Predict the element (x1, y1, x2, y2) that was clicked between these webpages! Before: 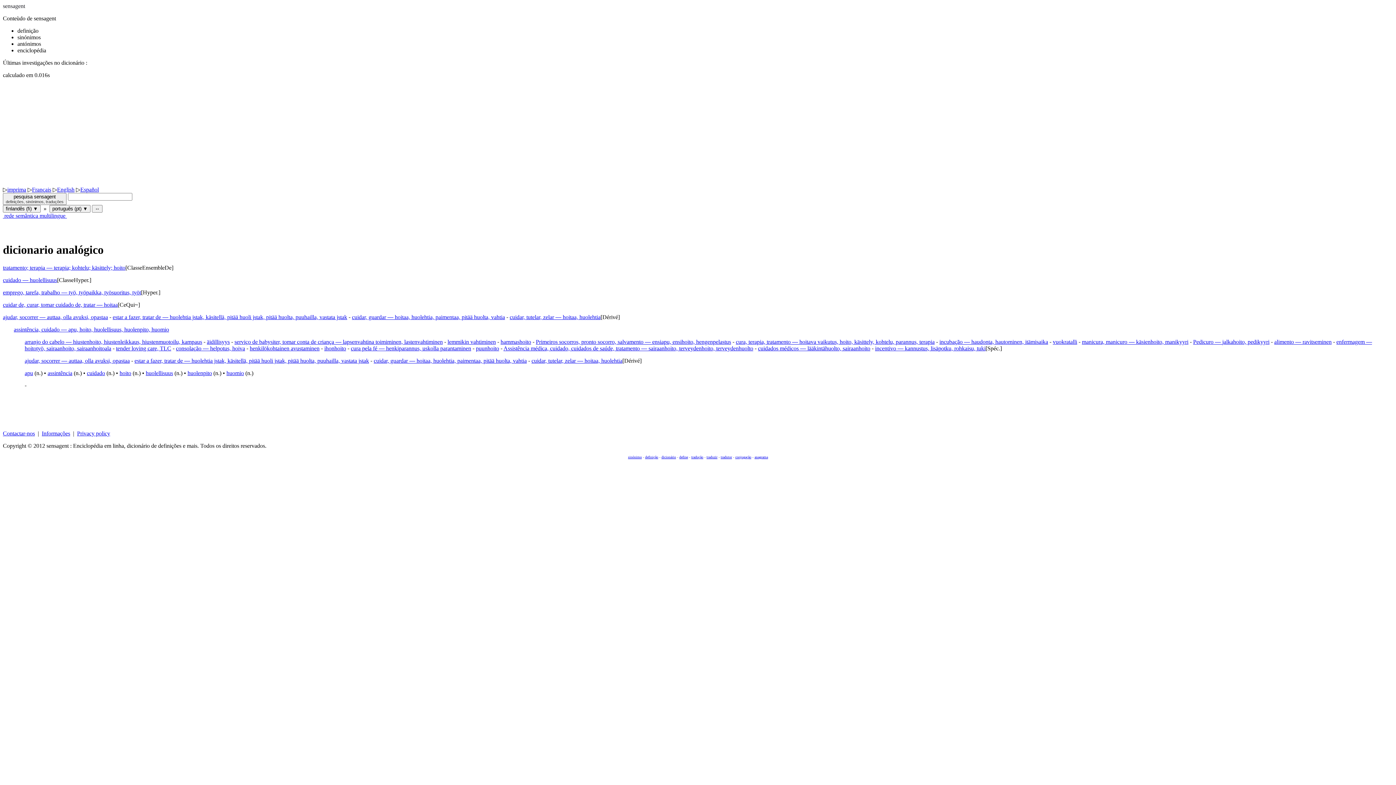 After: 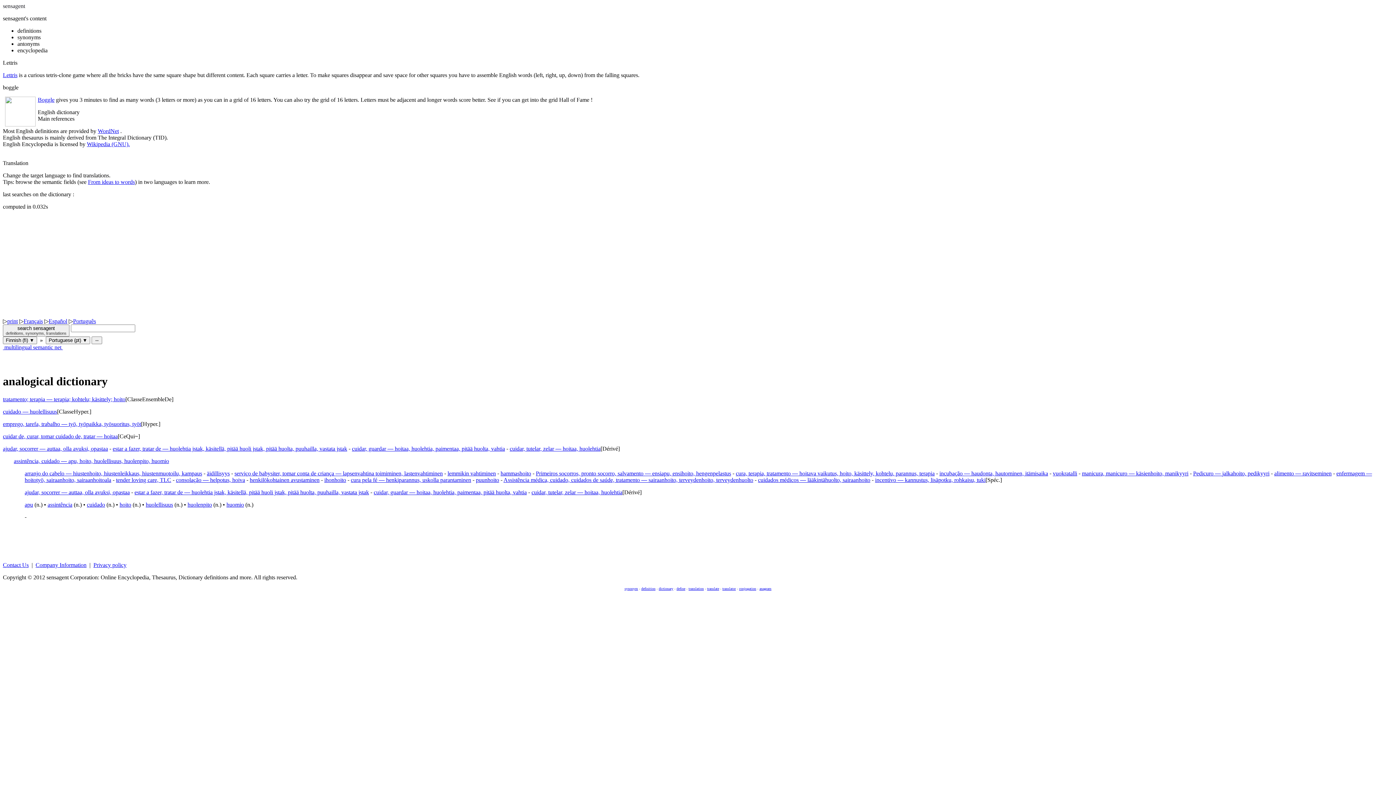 Action: bbox: (57, 186, 74, 192) label: English